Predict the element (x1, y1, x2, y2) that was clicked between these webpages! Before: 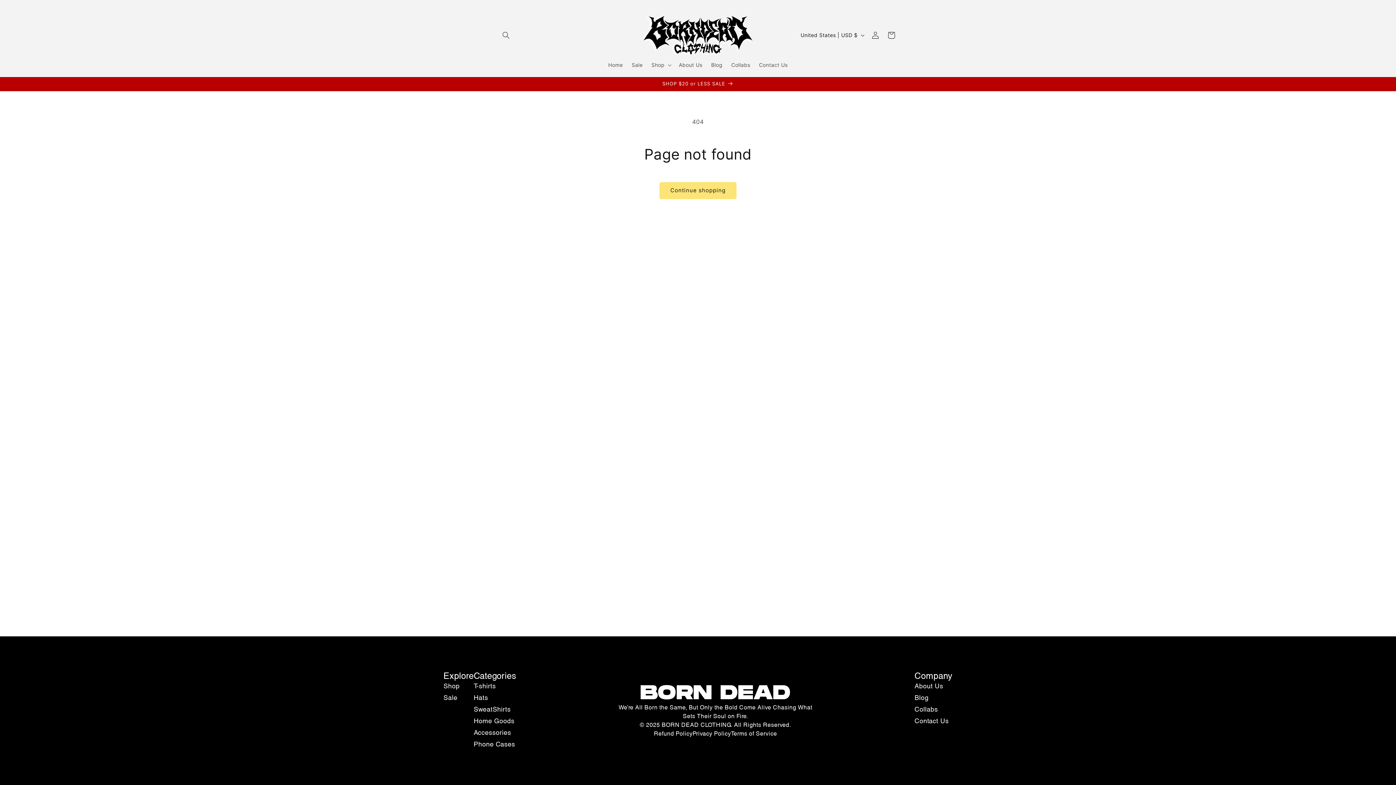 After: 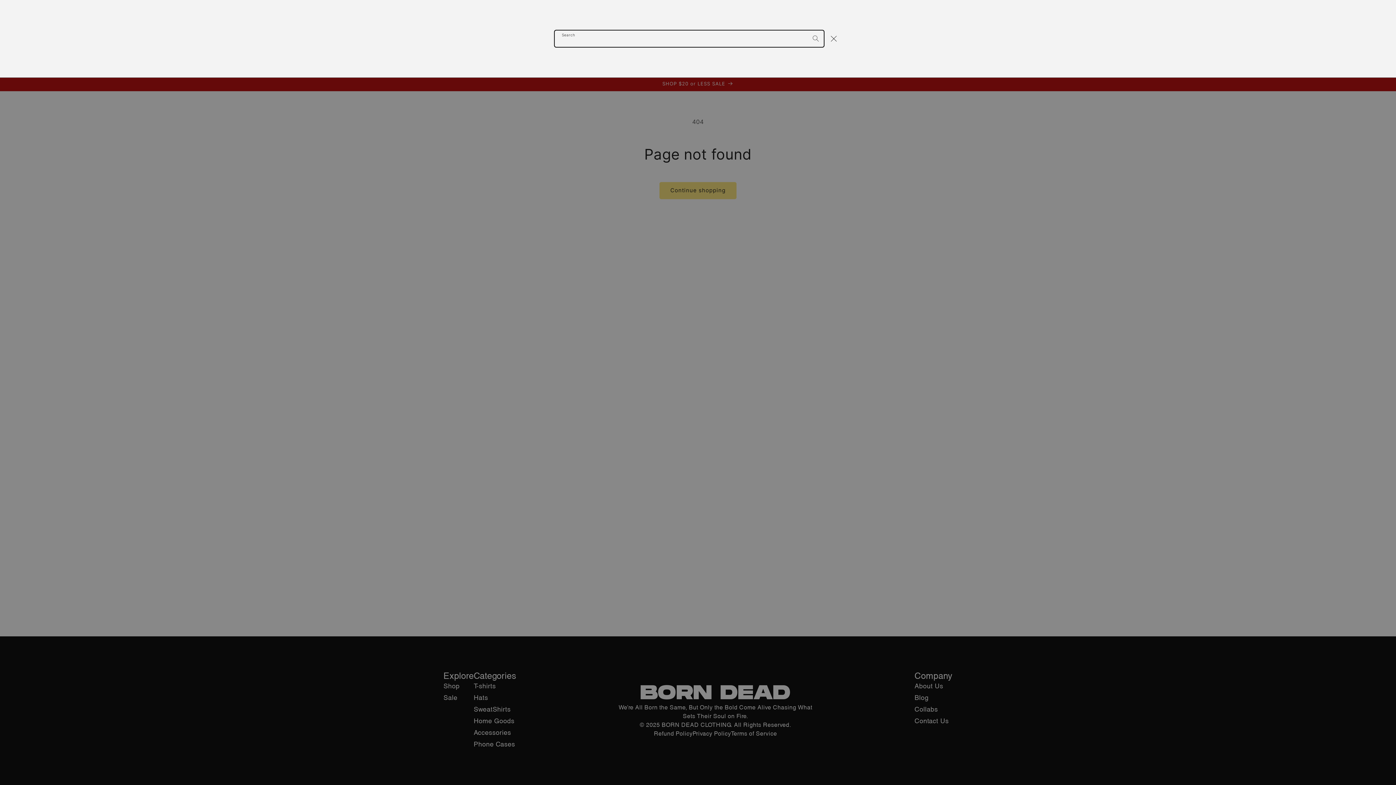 Action: bbox: (498, 27, 514, 43) label: Search